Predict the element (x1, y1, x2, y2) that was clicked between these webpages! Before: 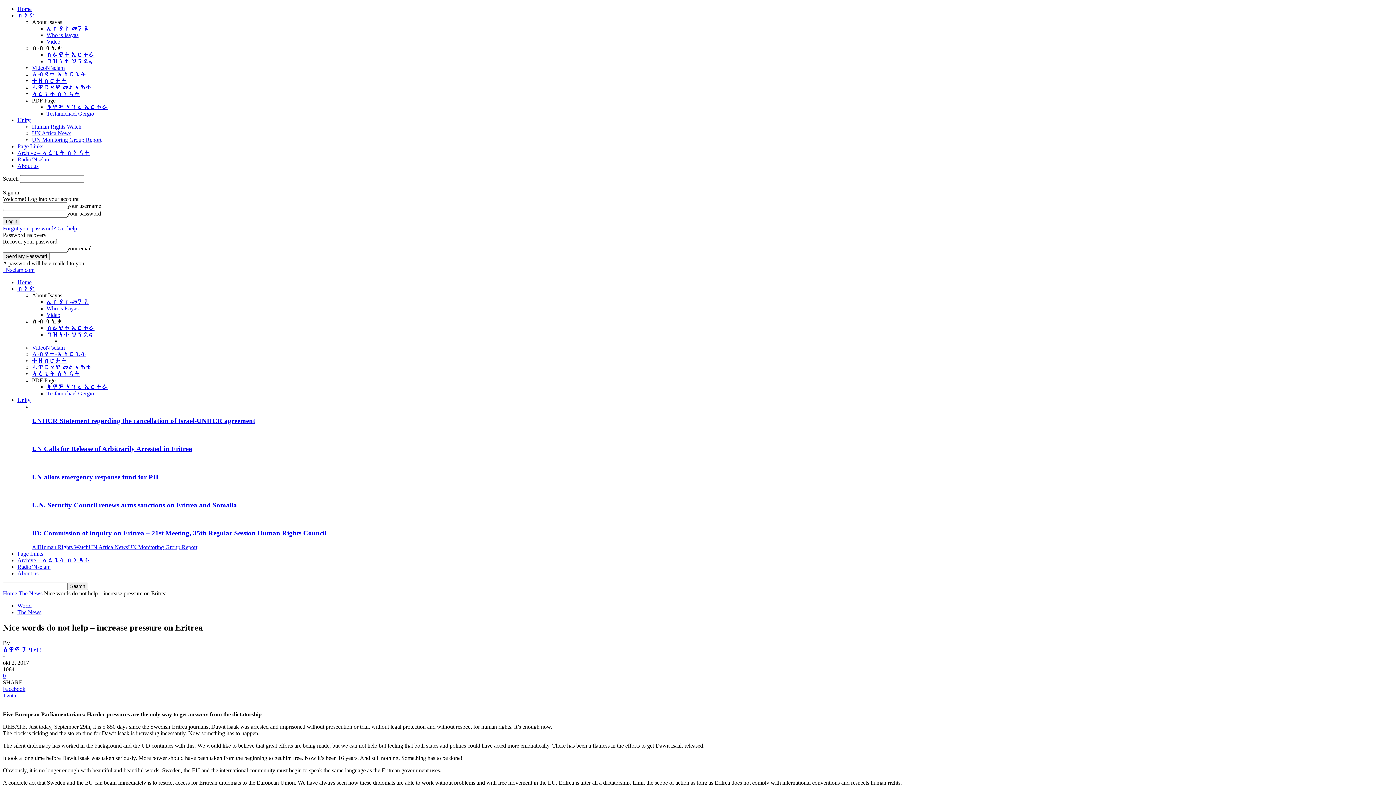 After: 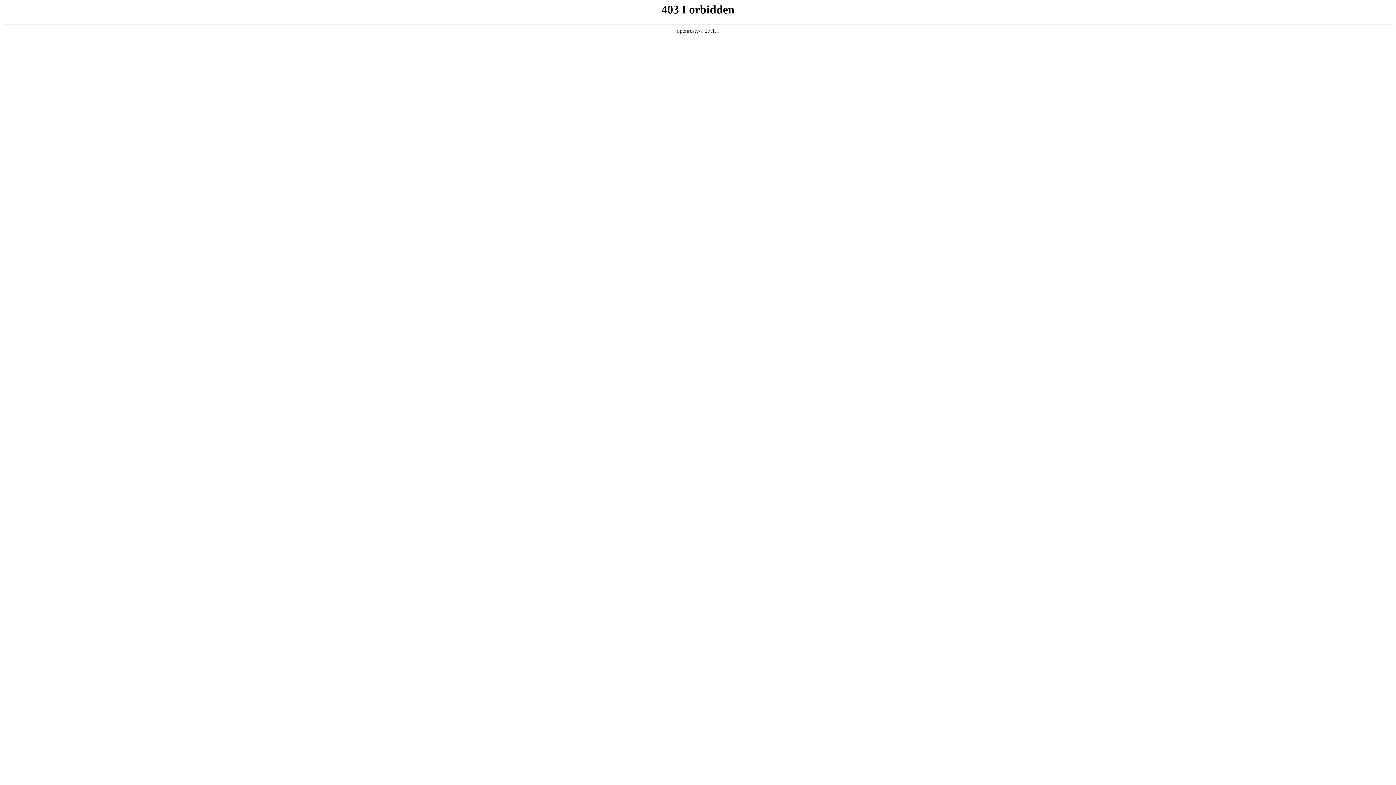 Action: bbox: (17, 143, 43, 149) label: Page Links